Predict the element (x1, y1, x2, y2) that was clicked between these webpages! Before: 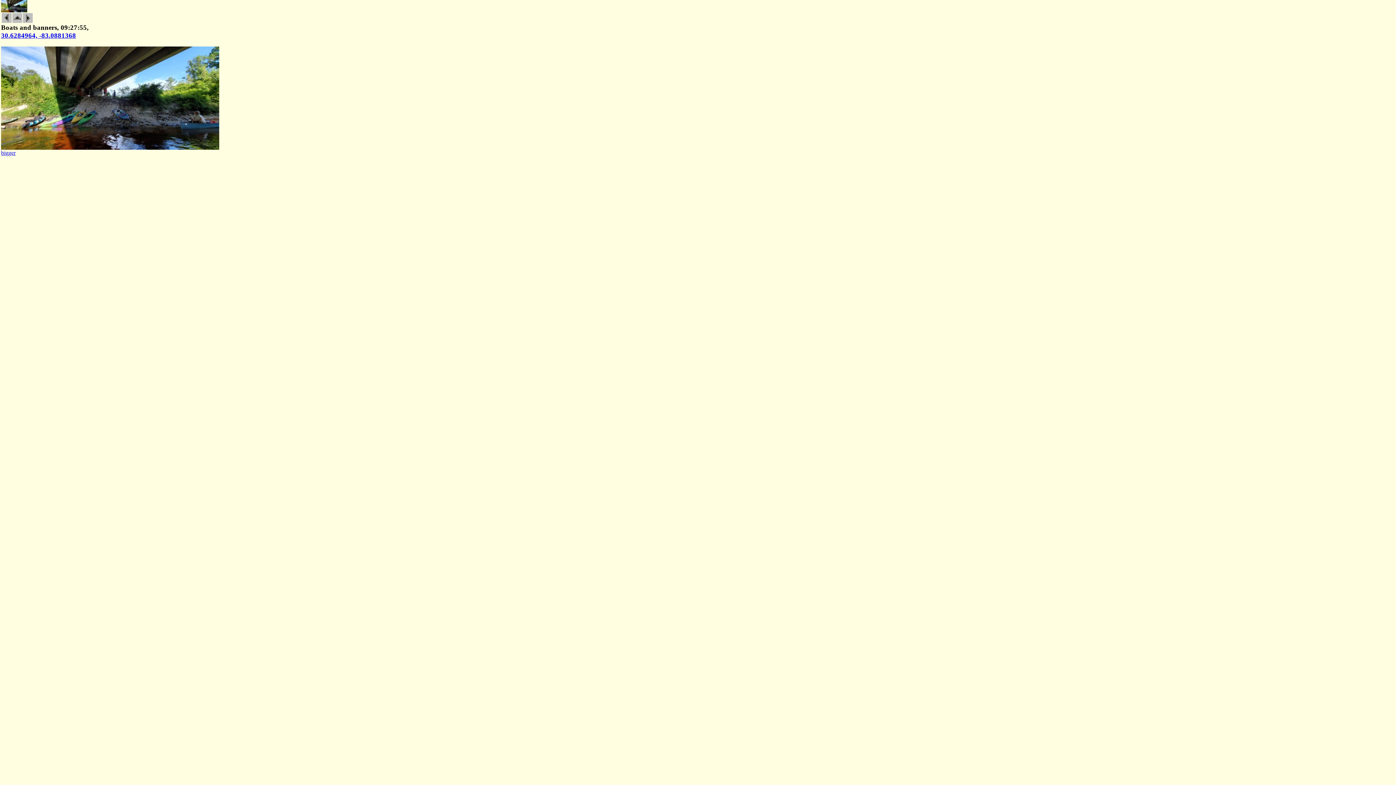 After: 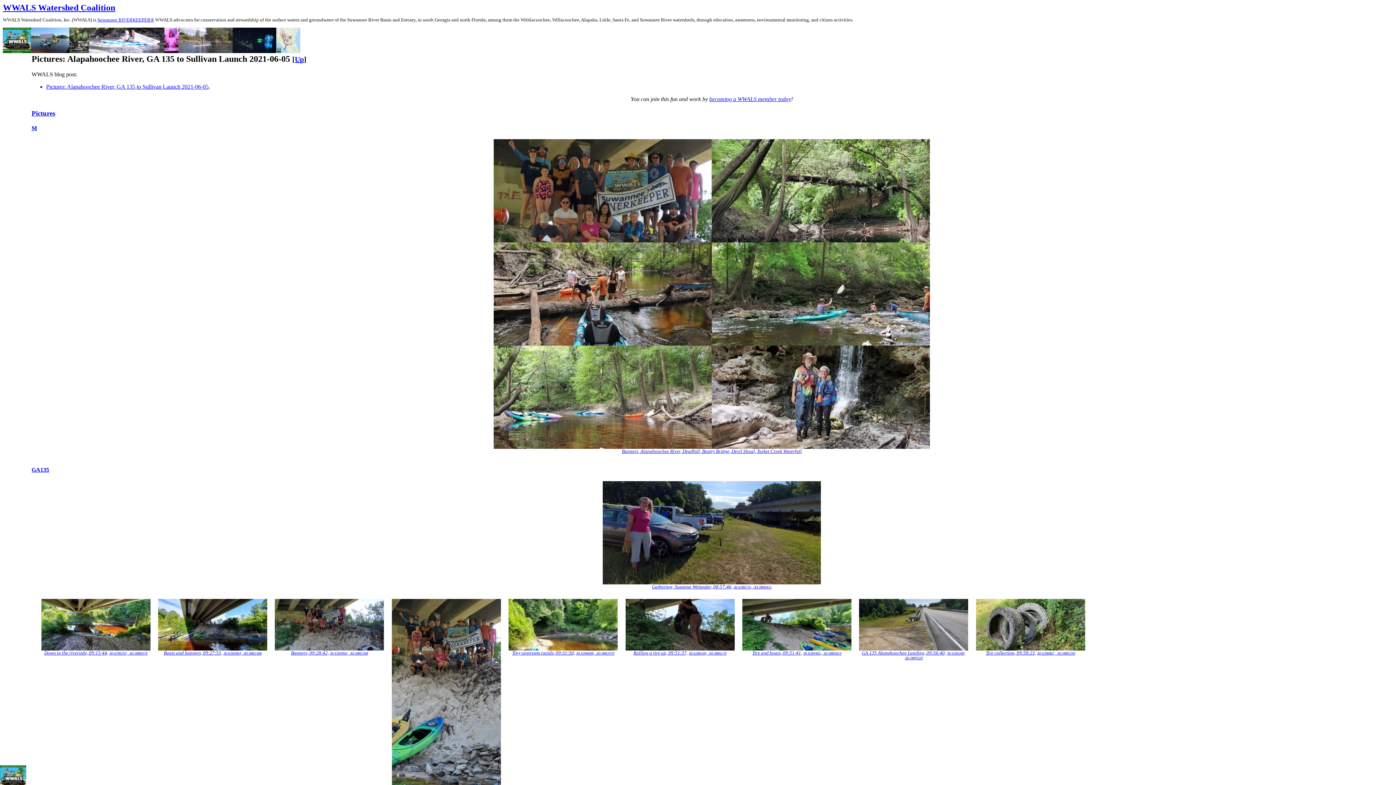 Action: bbox: (12, 17, 22, 24)